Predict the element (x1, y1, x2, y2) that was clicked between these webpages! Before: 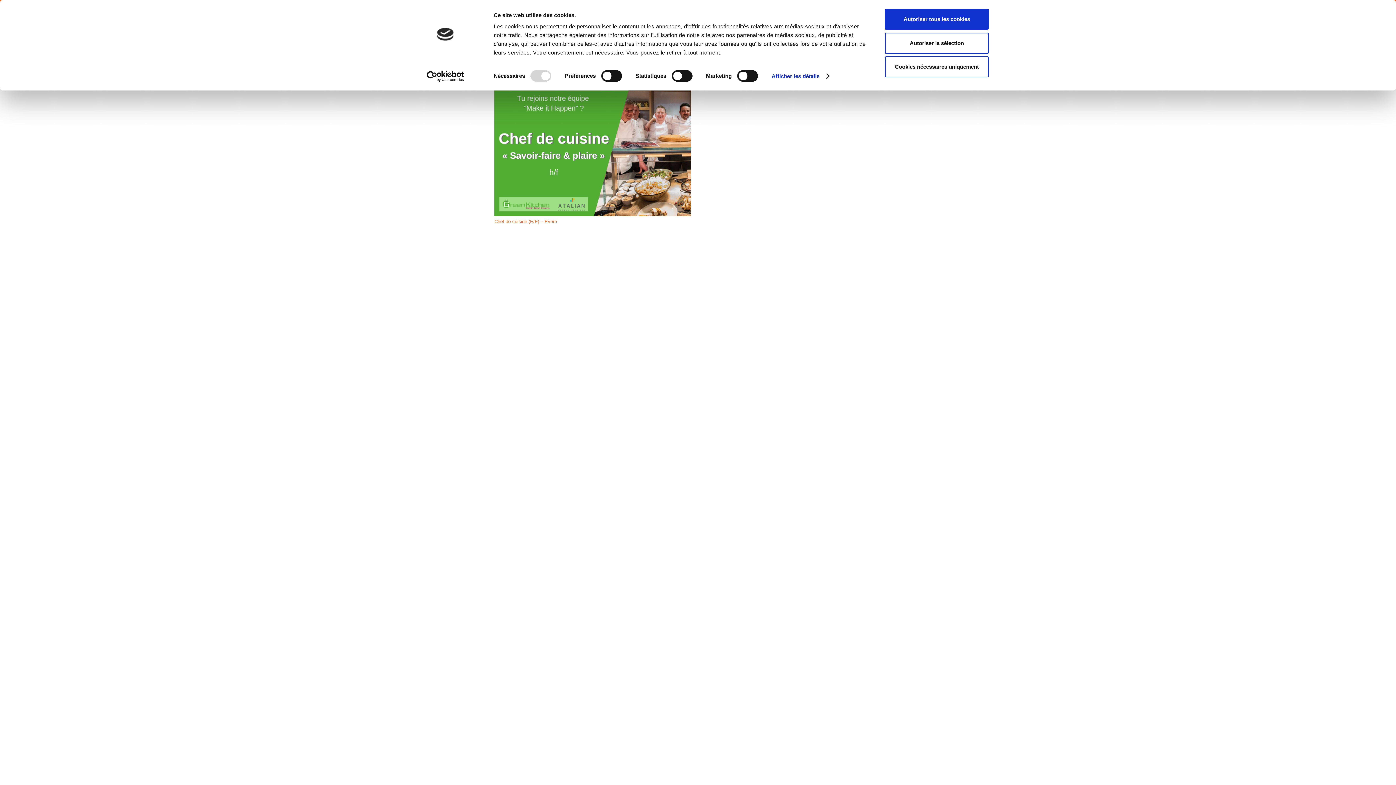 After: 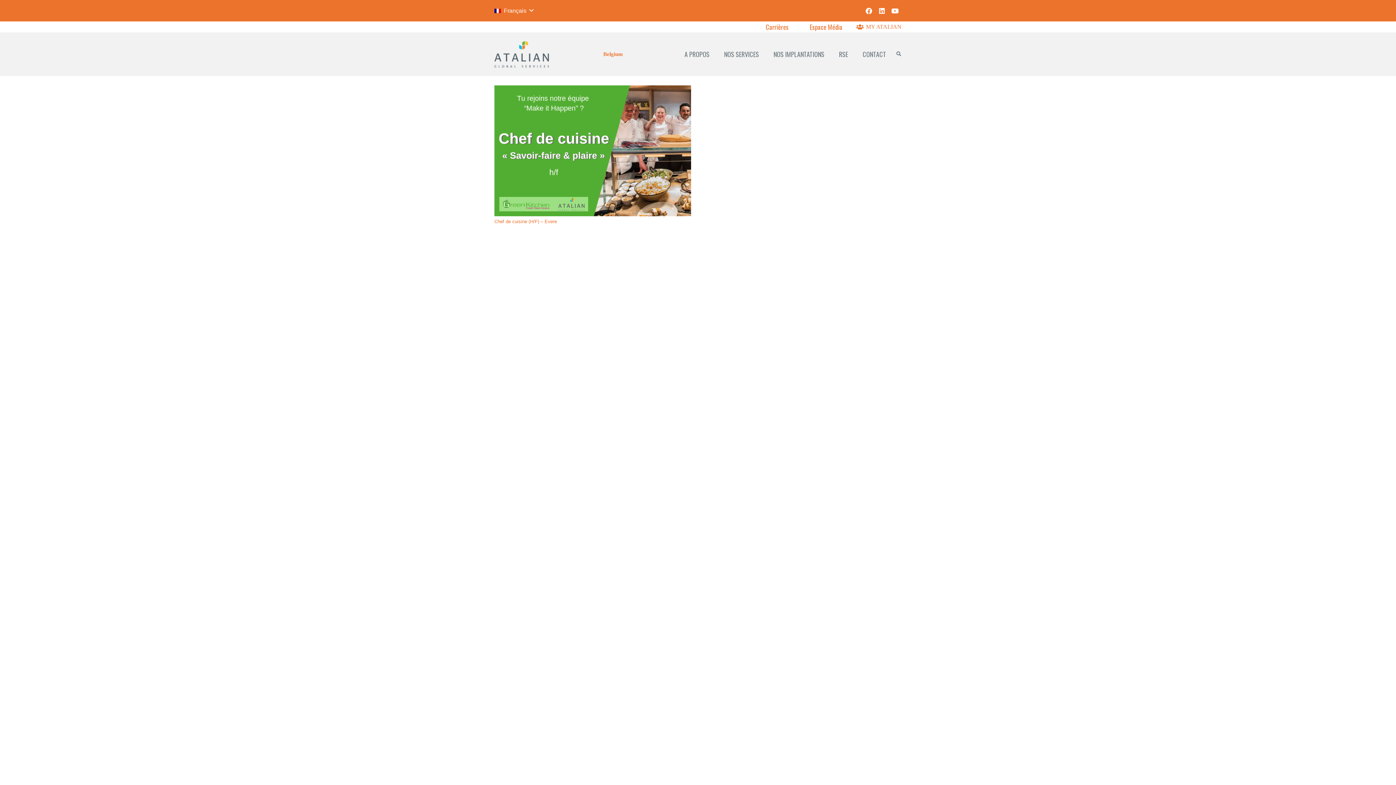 Action: label: Autoriser tous les cookies bbox: (885, 8, 989, 29)